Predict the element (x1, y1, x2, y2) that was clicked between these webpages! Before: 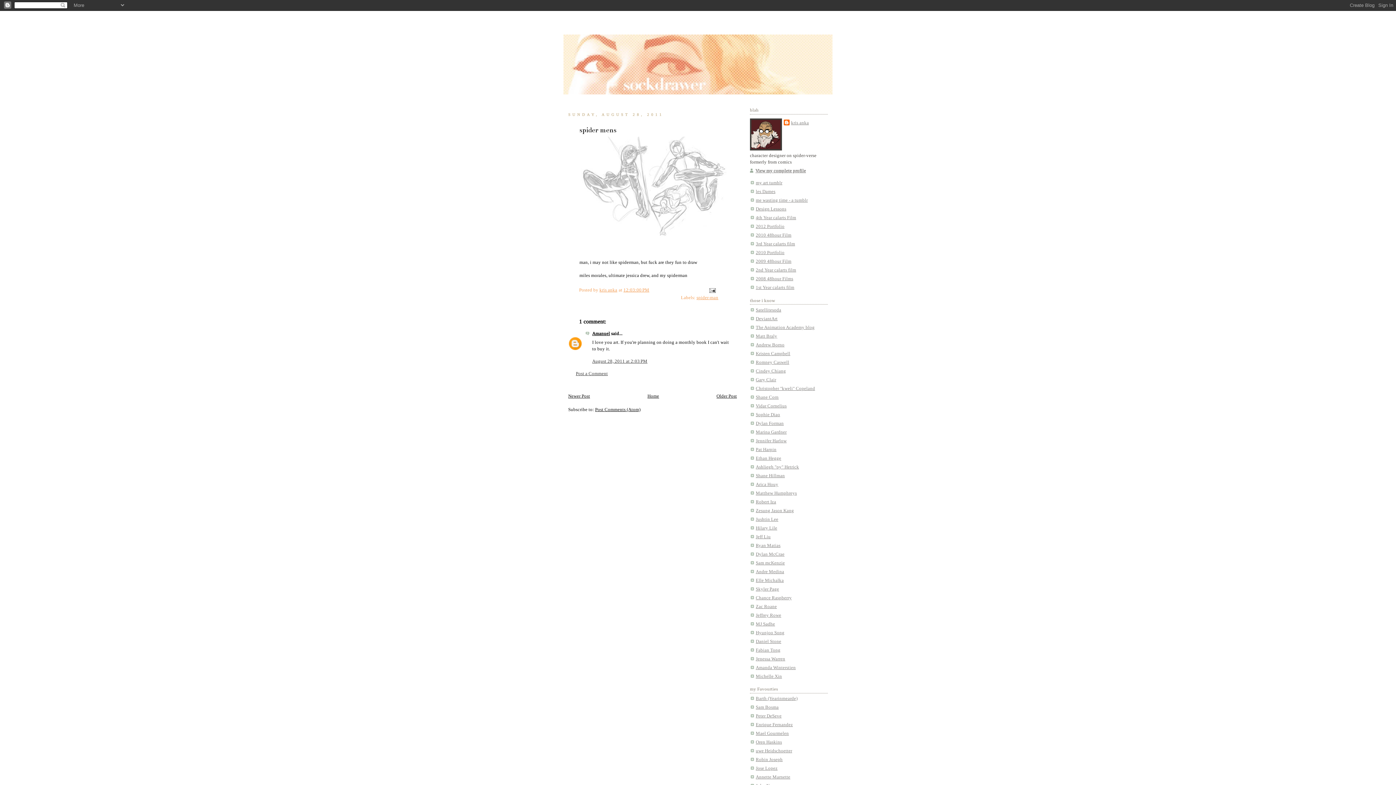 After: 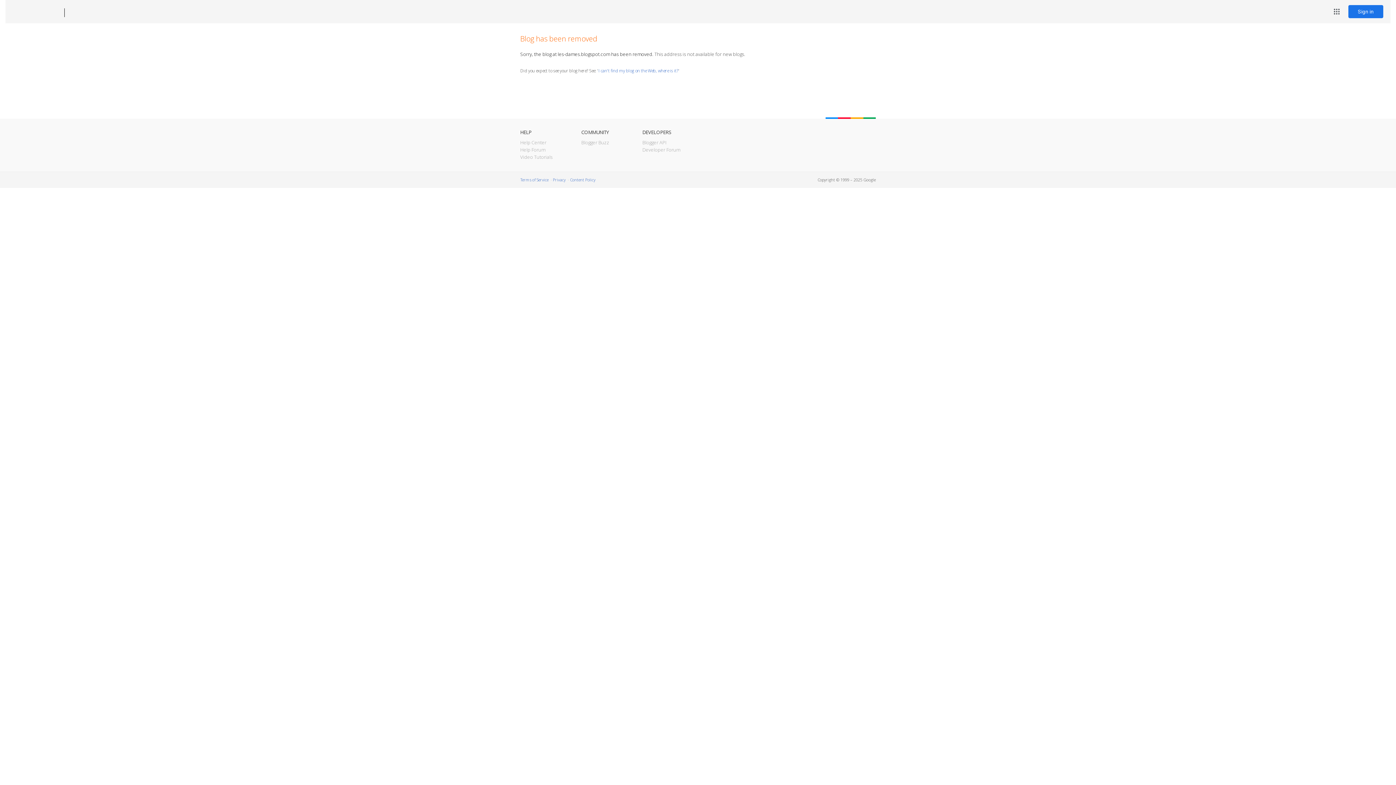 Action: label: les Dames bbox: (756, 189, 775, 194)